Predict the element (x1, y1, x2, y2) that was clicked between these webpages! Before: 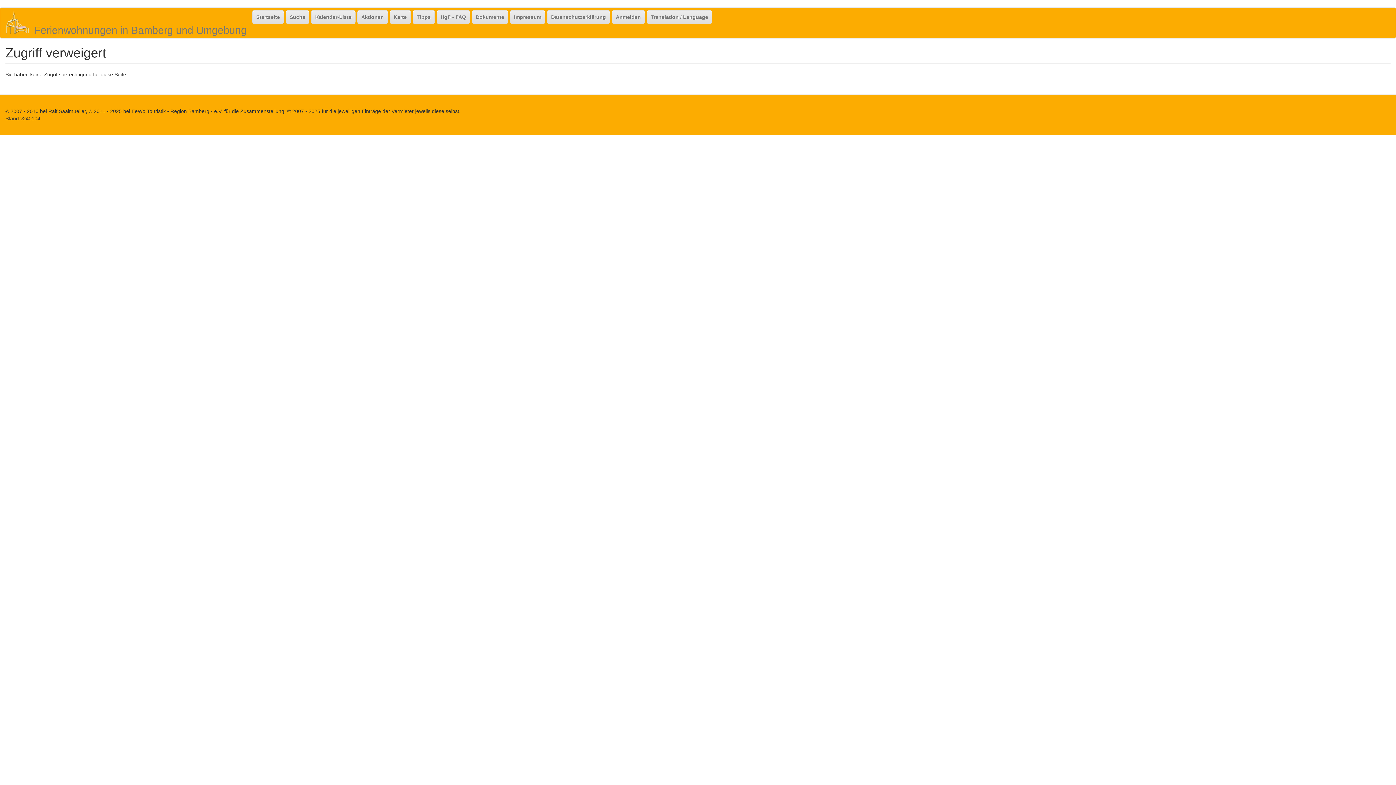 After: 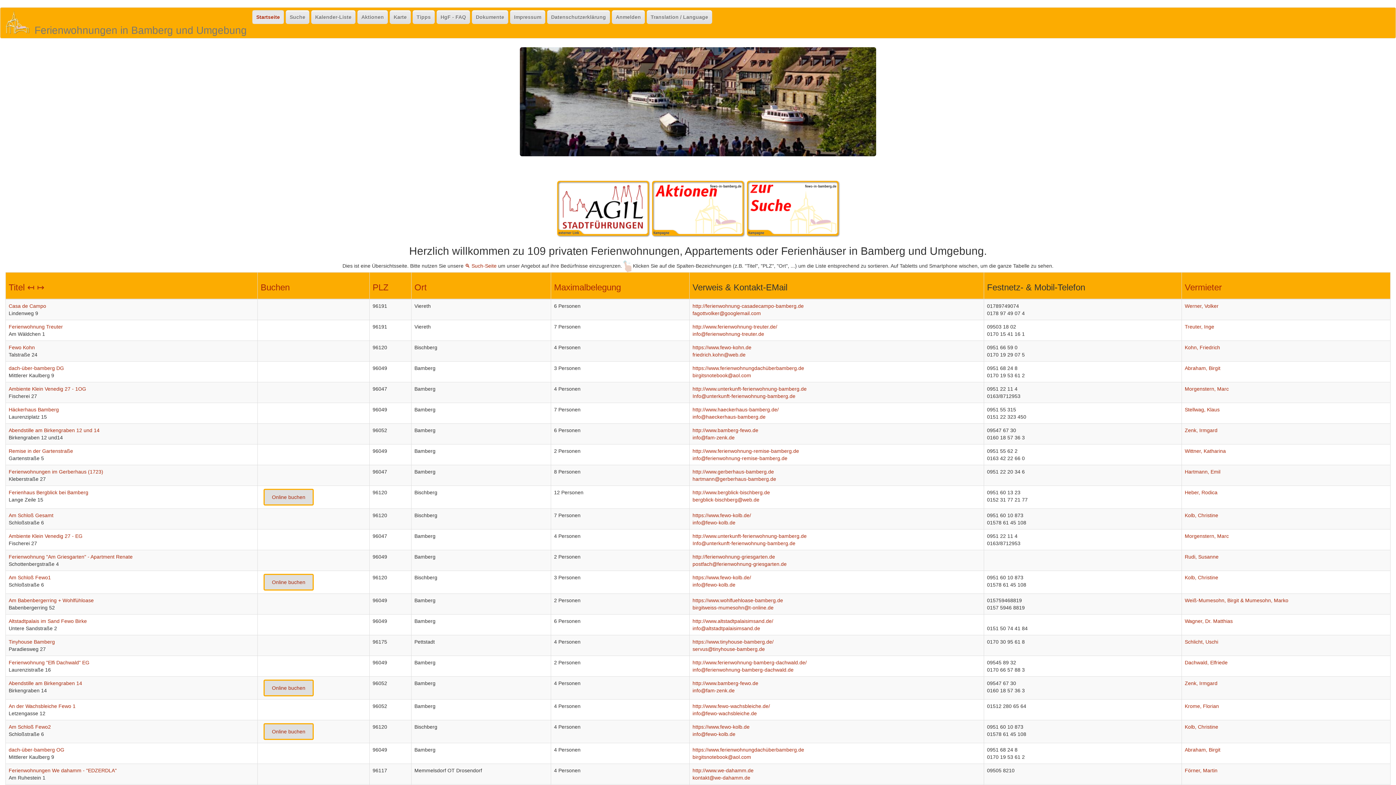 Action: label: Ferienwohnungen in Bamberg und Umgebung bbox: (29, 19, 252, 38)